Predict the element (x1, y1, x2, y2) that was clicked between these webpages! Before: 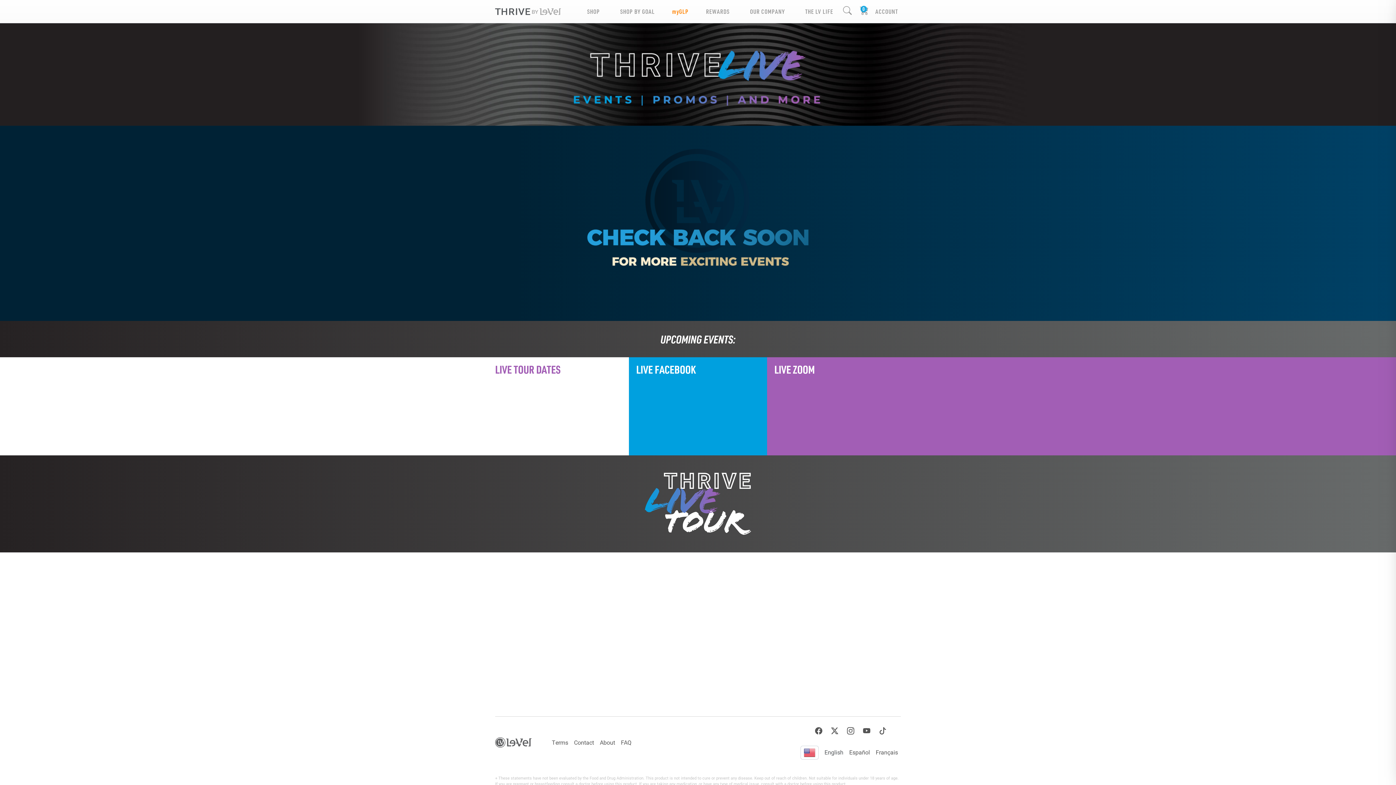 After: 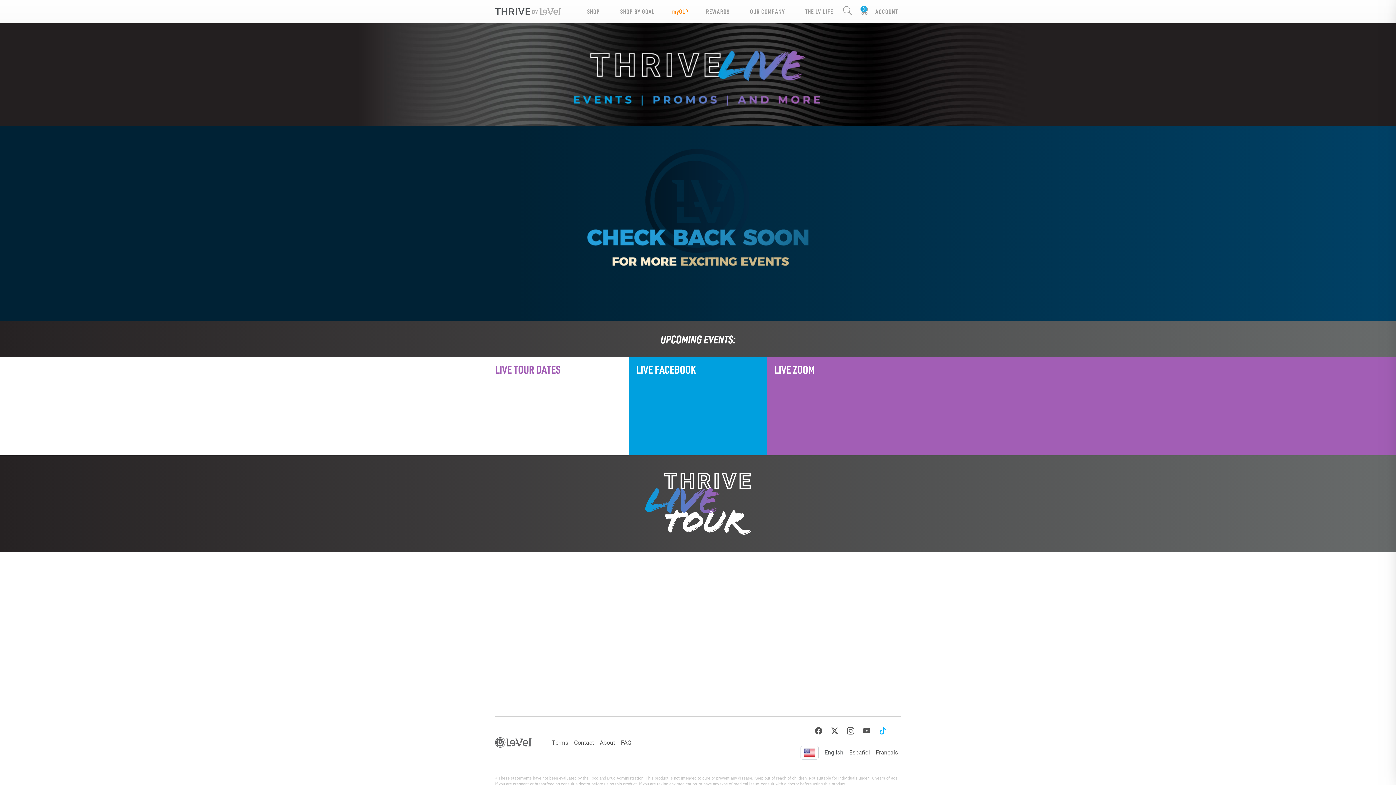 Action: bbox: (877, 727, 888, 735)